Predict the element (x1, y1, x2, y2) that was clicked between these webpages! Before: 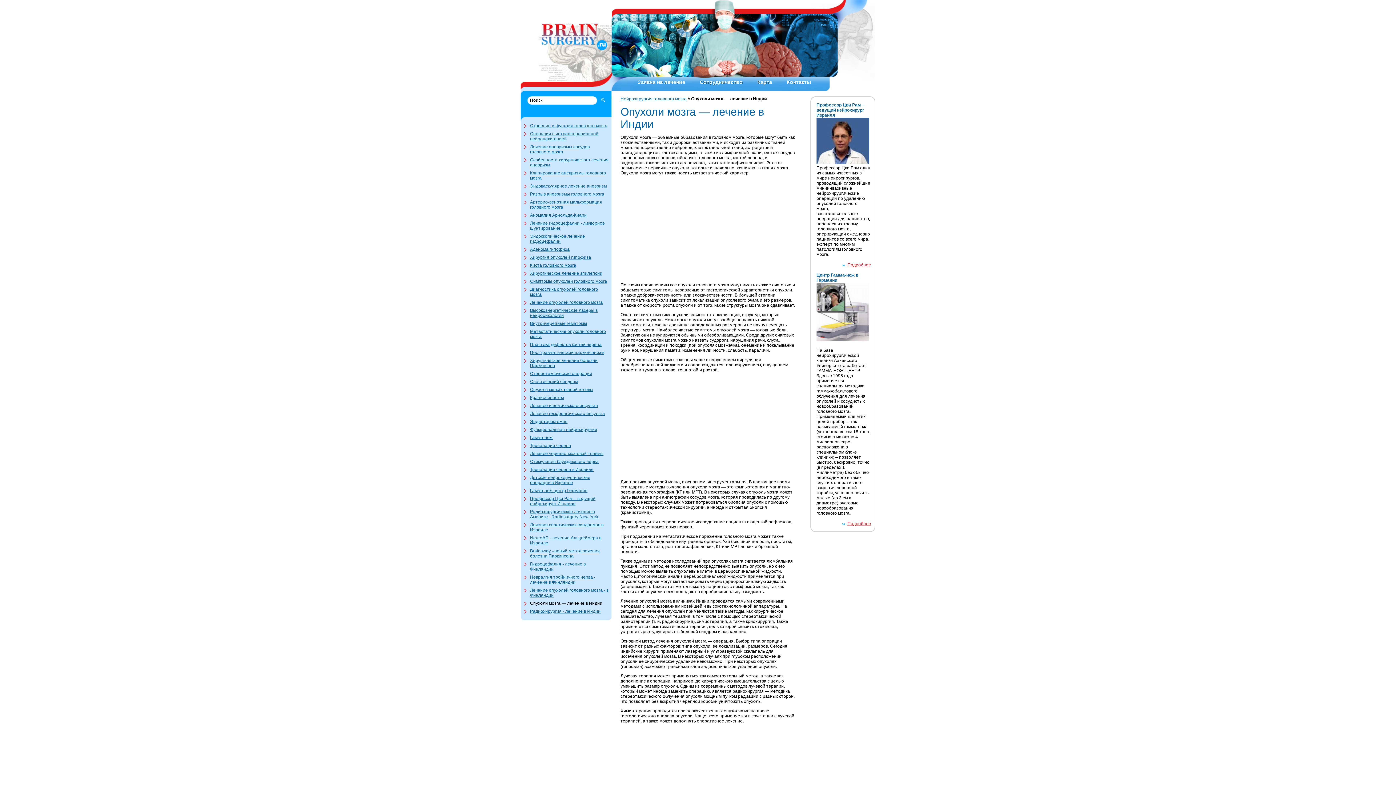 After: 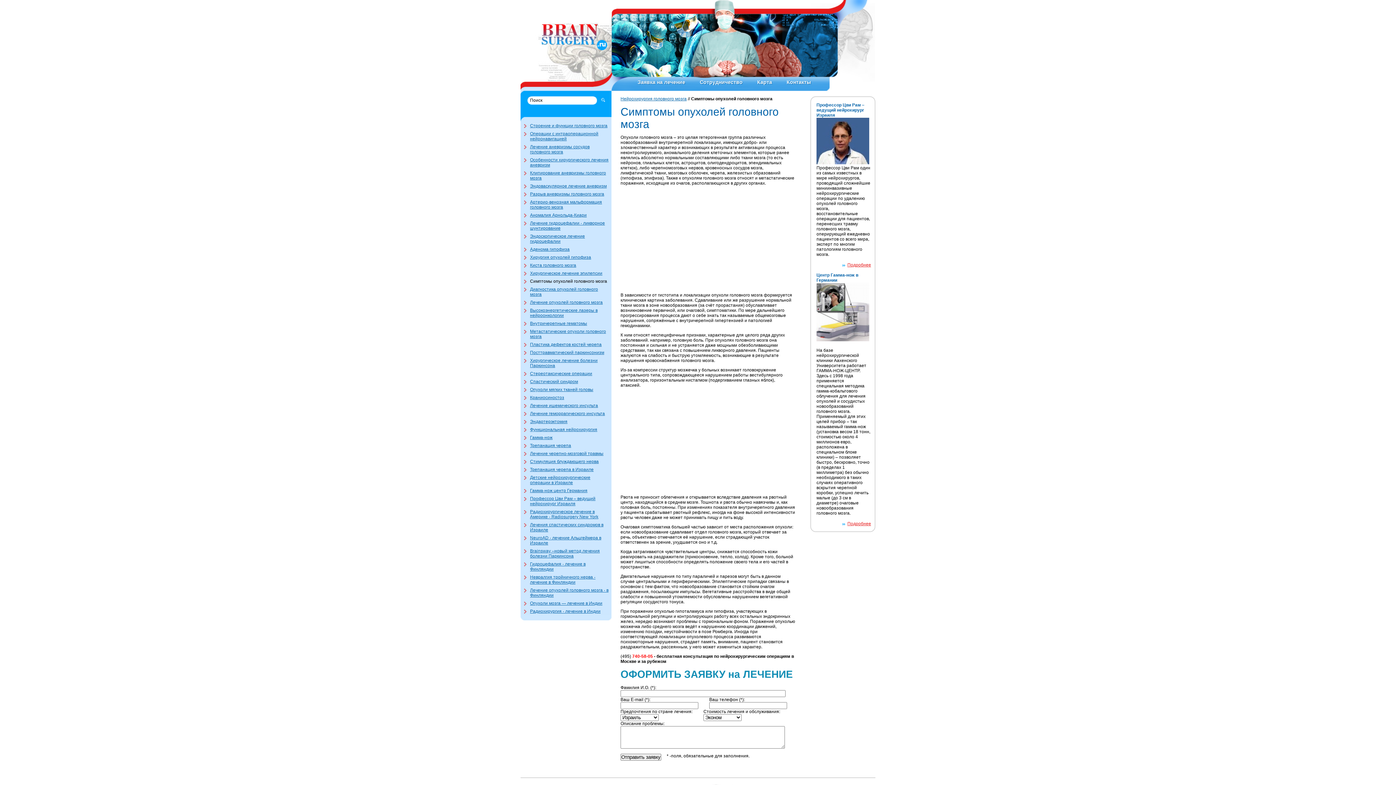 Action: label: Симптомы опухолей головного мозга bbox: (530, 278, 607, 284)